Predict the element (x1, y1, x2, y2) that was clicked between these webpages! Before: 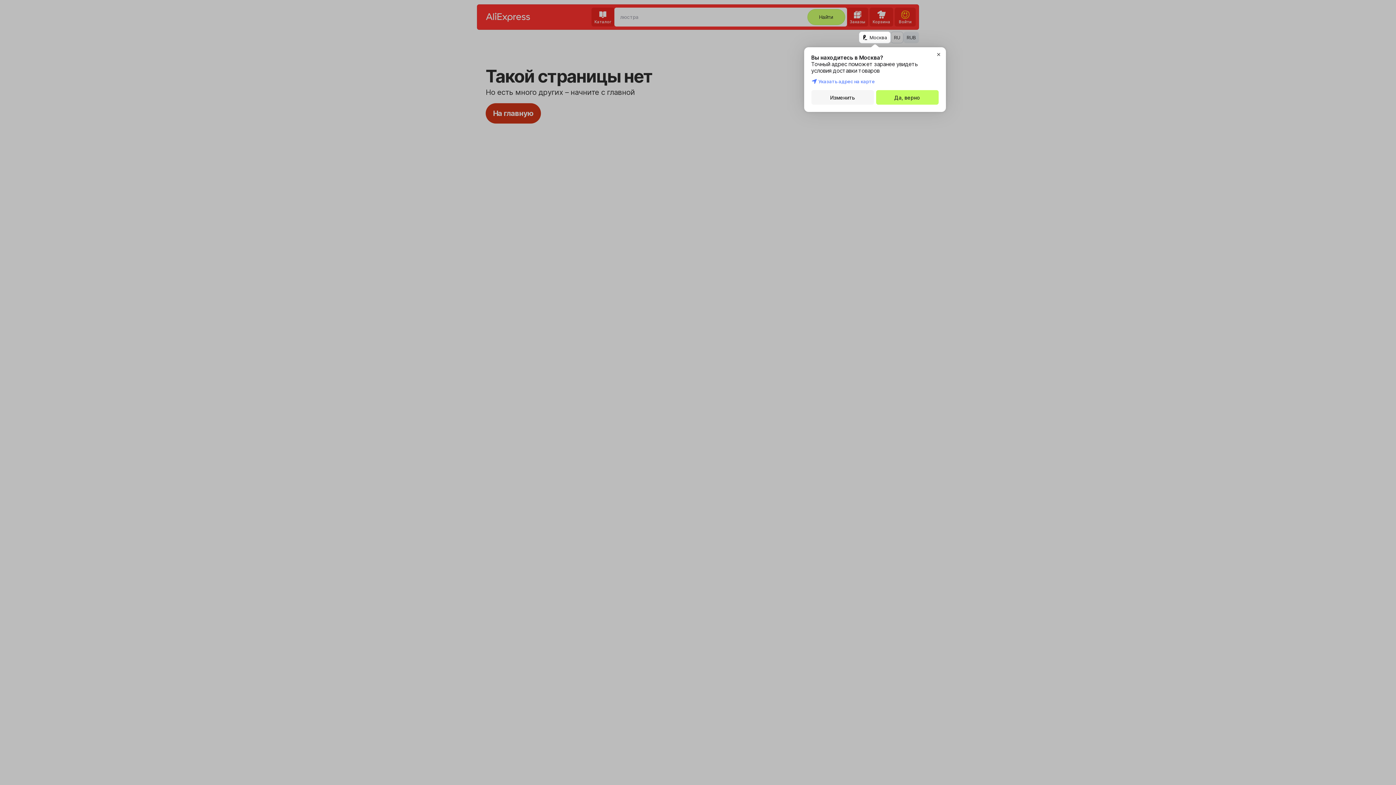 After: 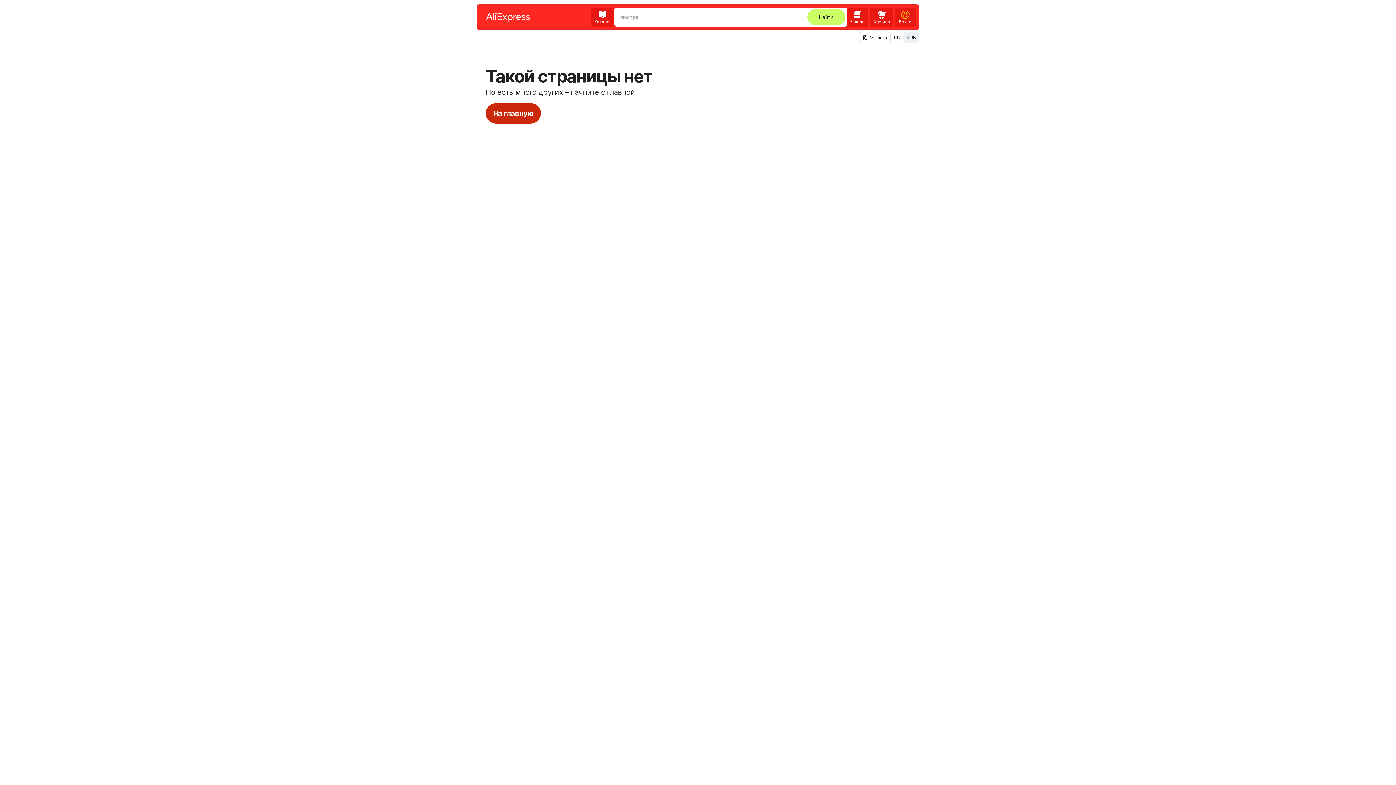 Action: bbox: (876, 90, 938, 104) label: Да, верно